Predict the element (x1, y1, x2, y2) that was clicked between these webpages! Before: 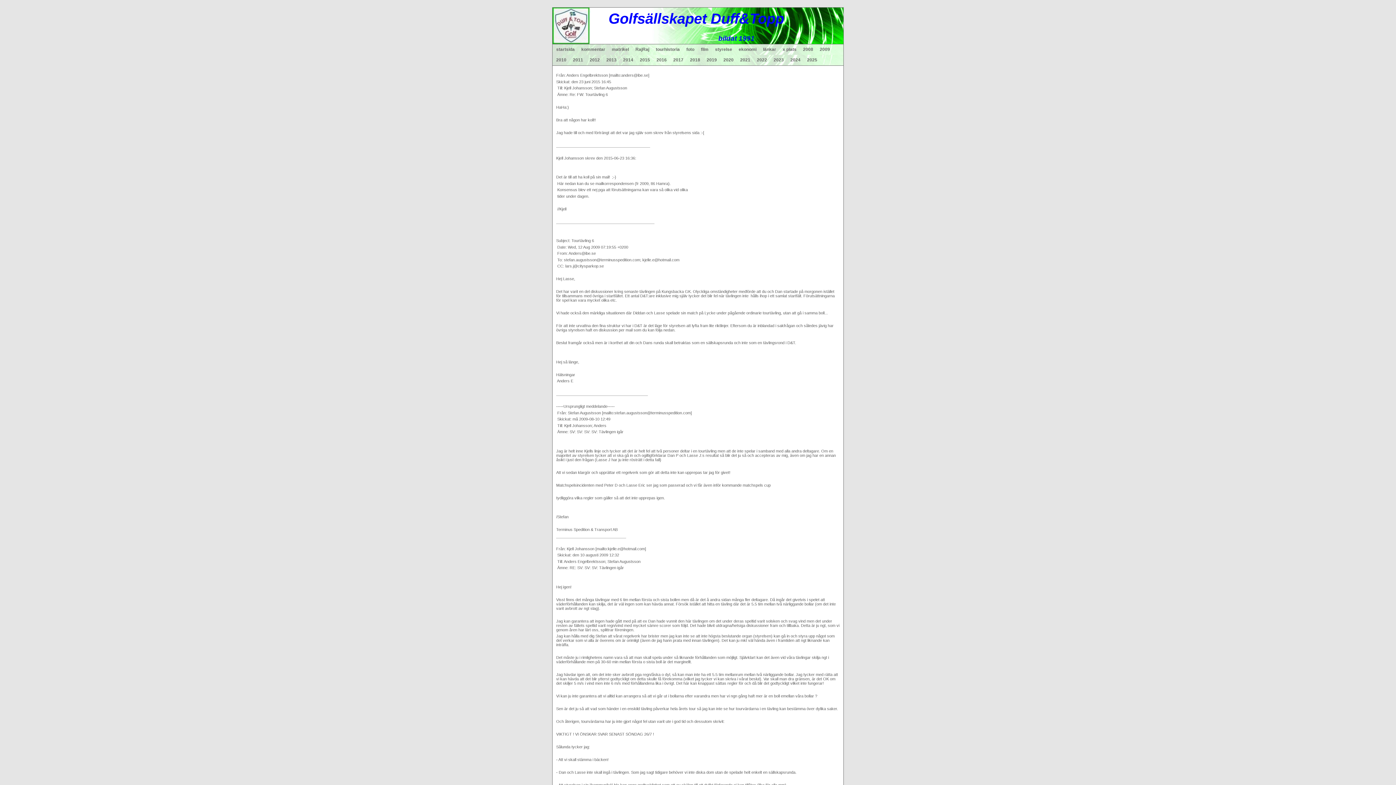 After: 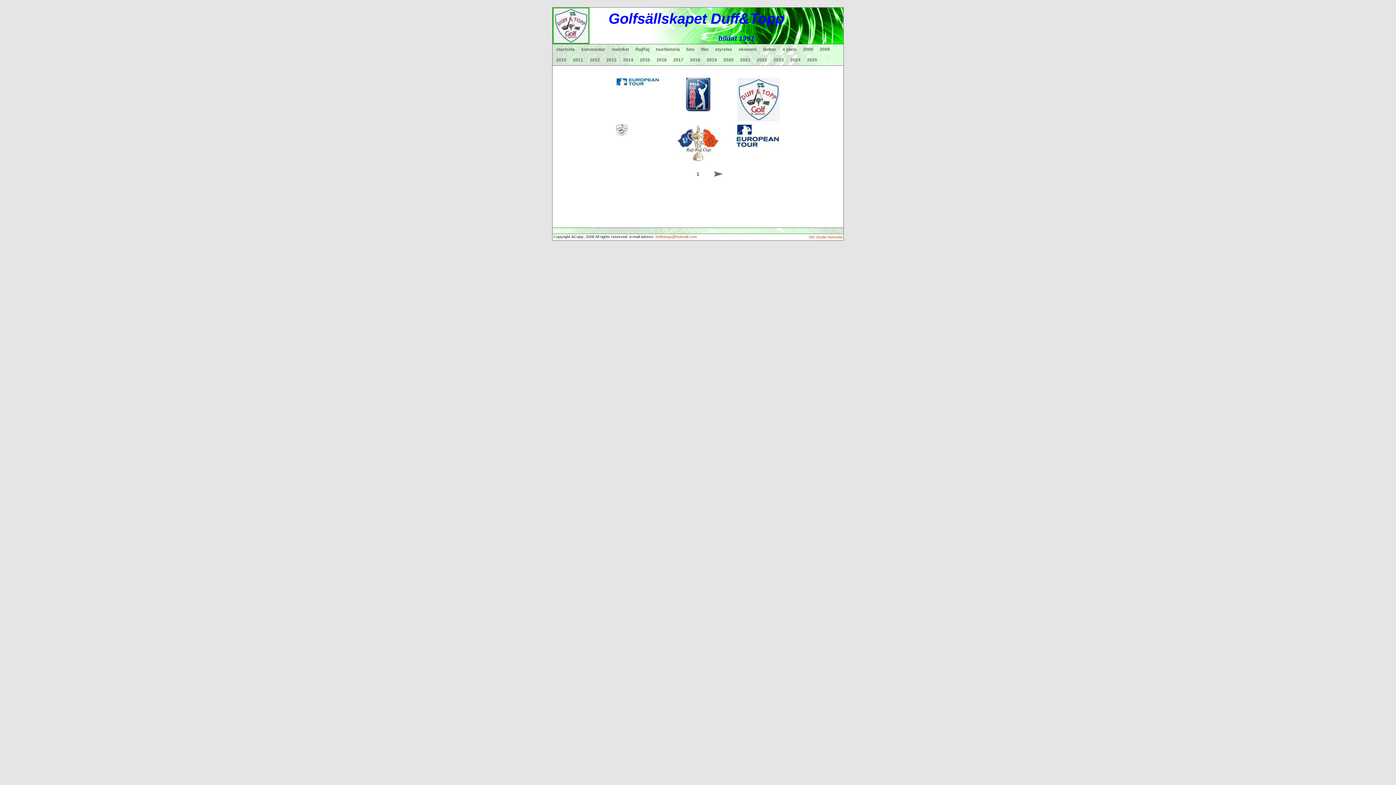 Action: bbox: (686, 44, 701, 54) label: foto